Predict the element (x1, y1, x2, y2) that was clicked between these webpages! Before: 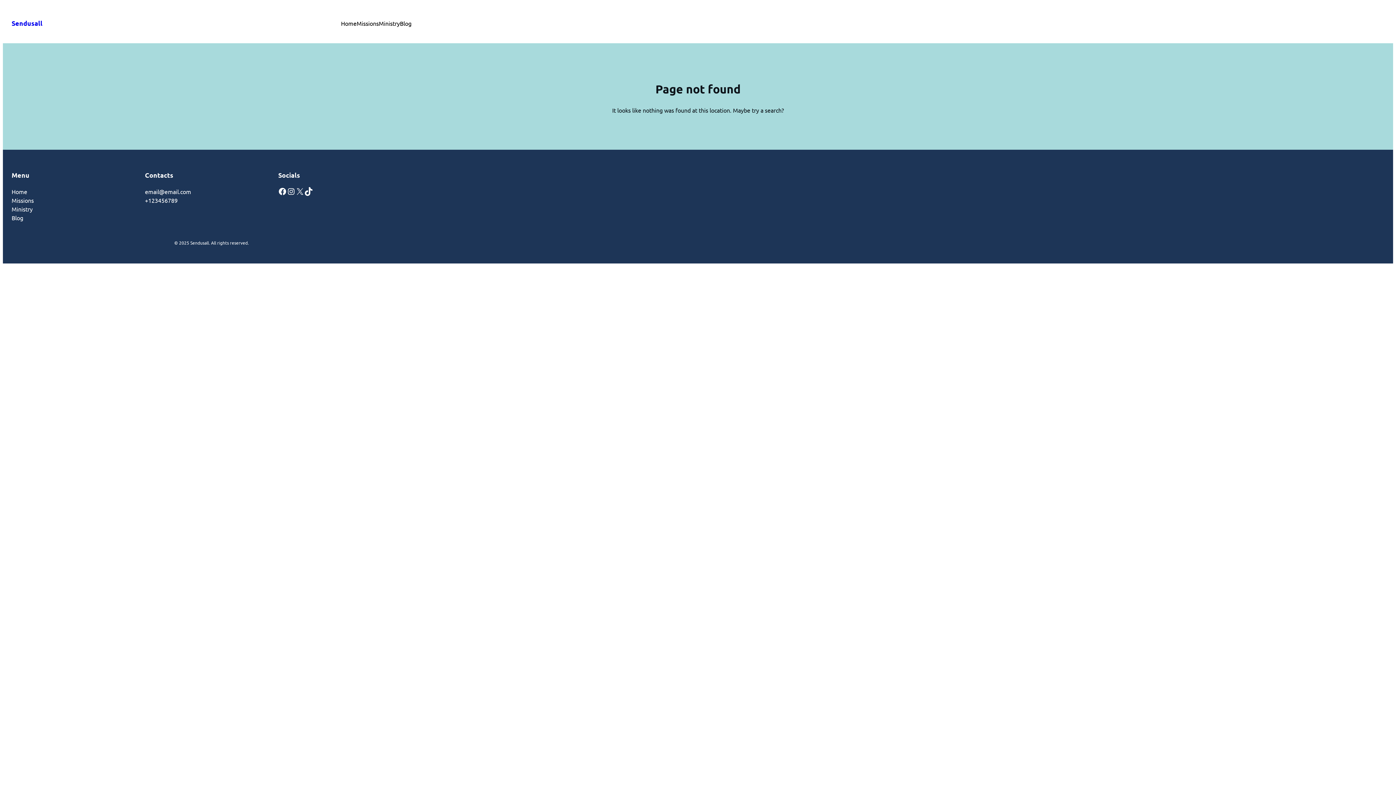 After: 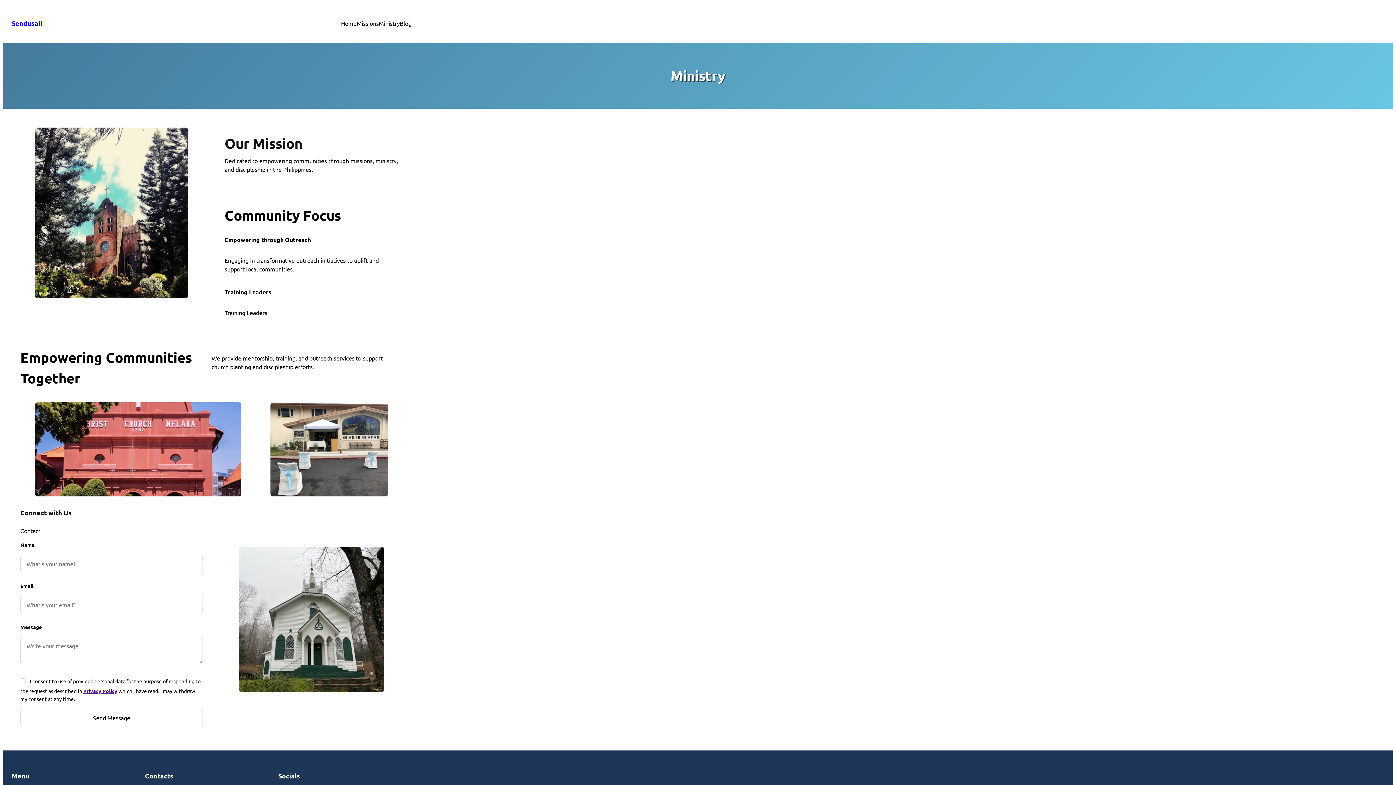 Action: bbox: (378, 18, 400, 27) label: Ministry